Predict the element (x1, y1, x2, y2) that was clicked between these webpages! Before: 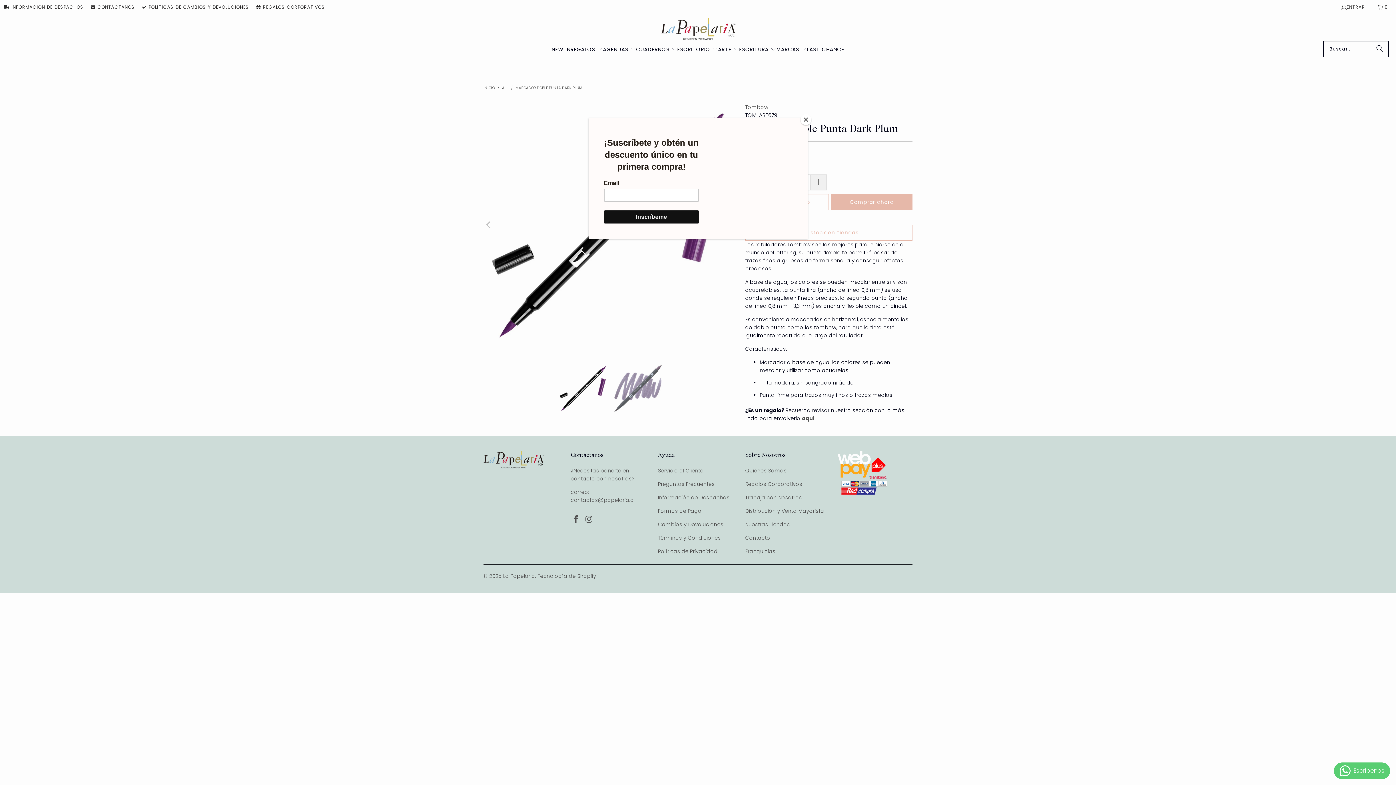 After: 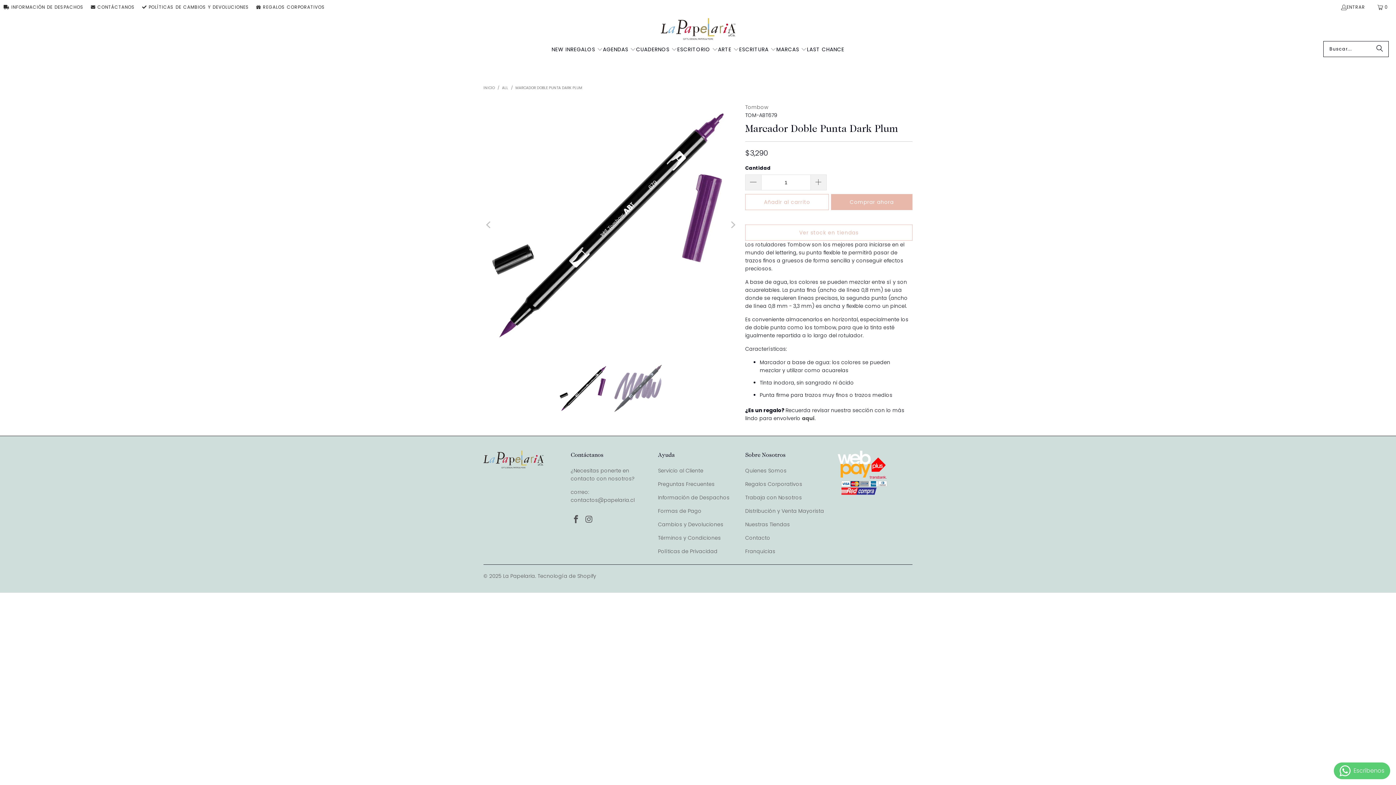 Action: bbox: (800, 114, 811, 125) label: Close